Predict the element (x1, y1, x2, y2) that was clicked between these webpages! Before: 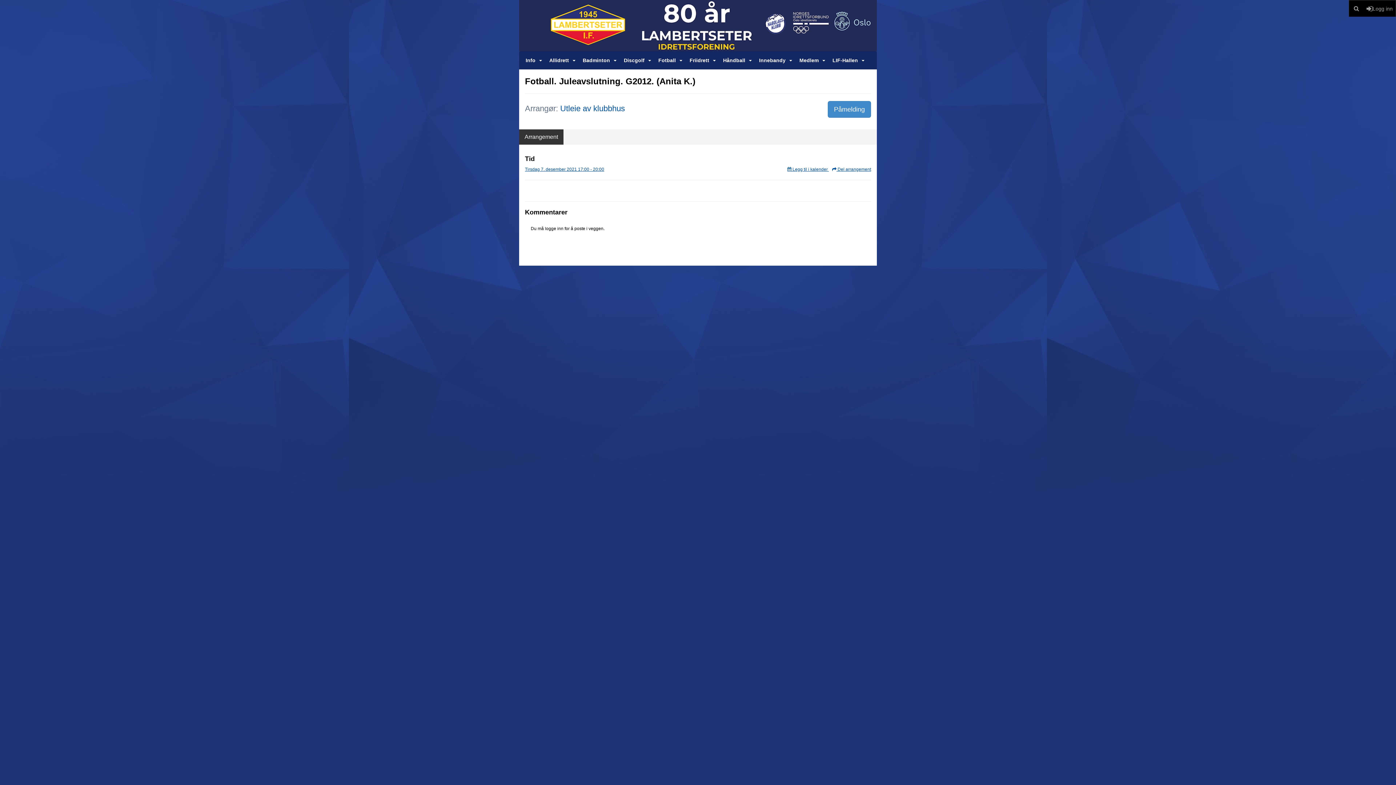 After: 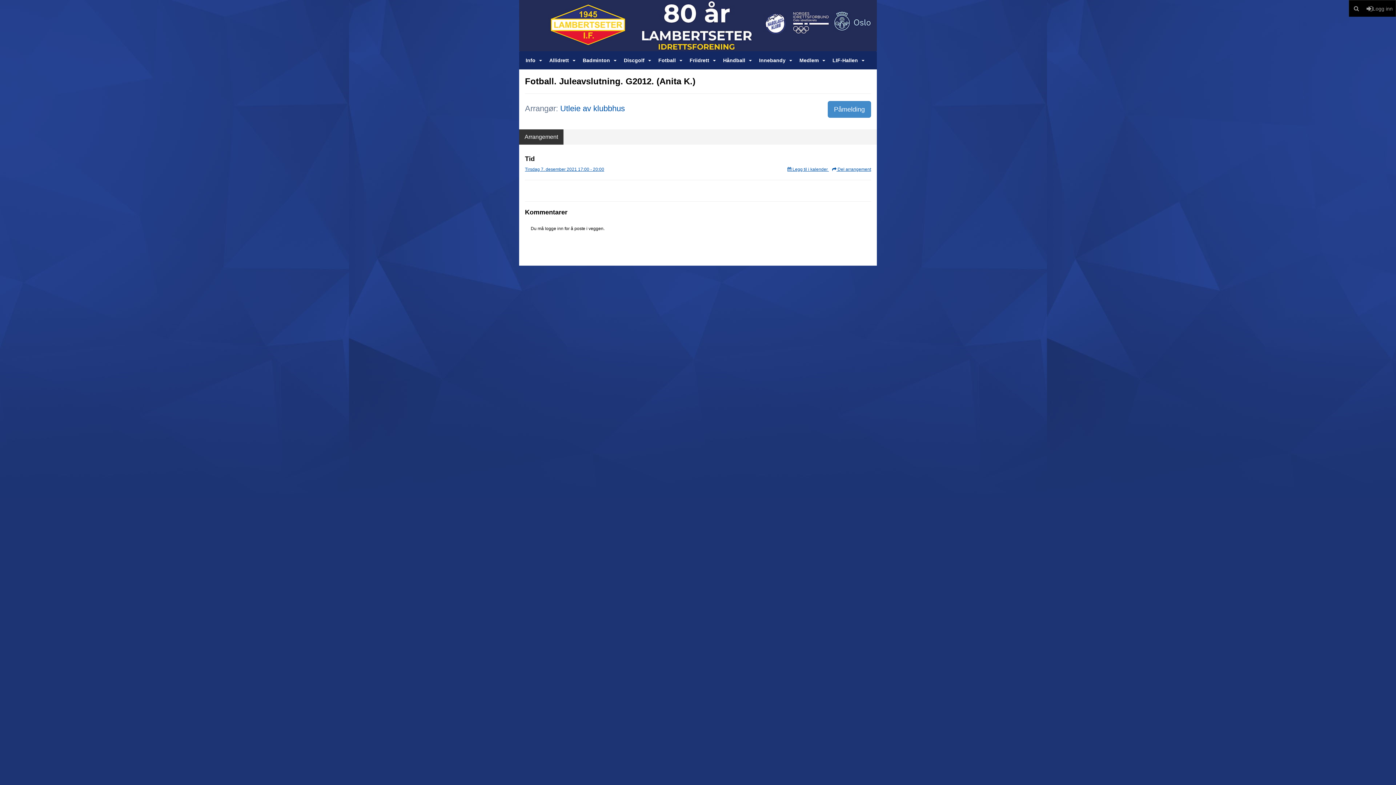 Action: bbox: (519, 129, 563, 144) label: Arrangement